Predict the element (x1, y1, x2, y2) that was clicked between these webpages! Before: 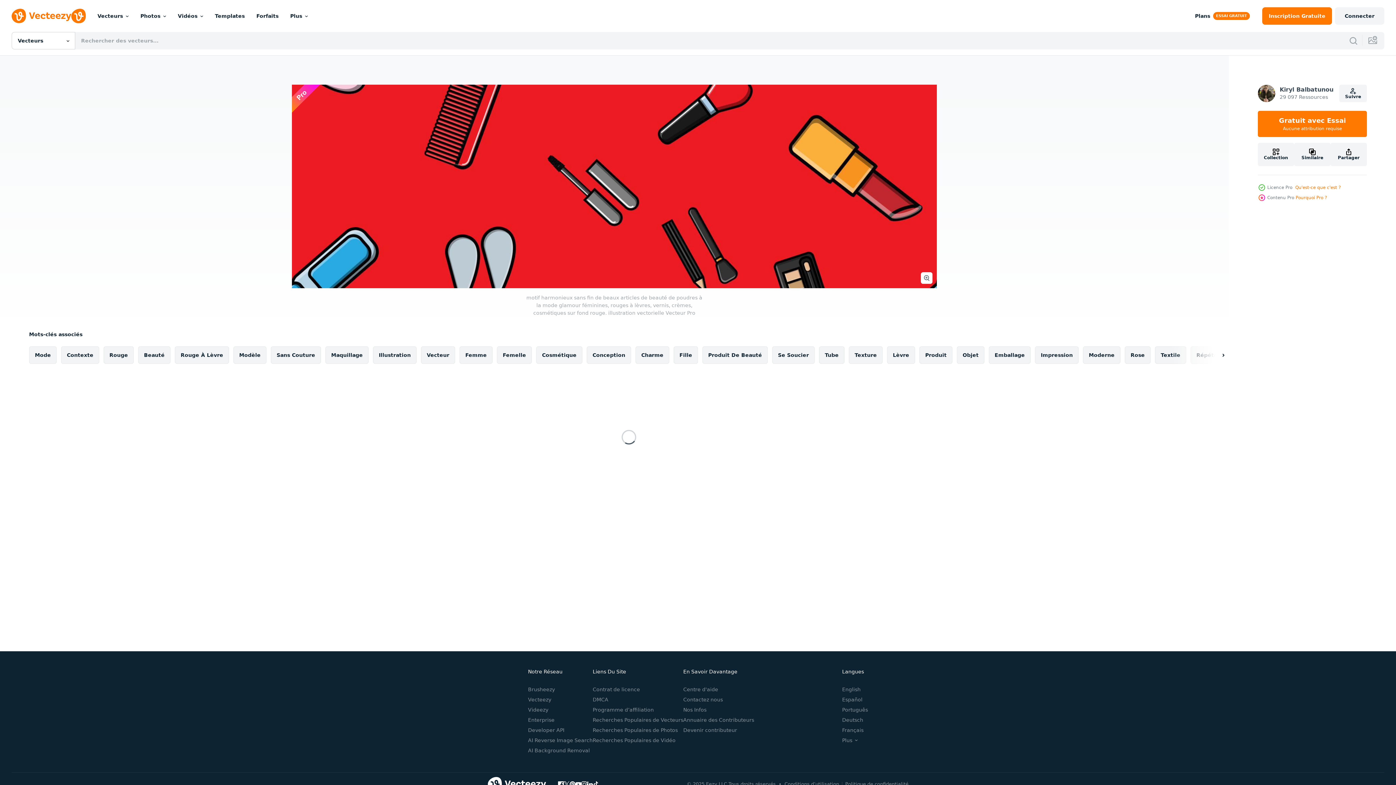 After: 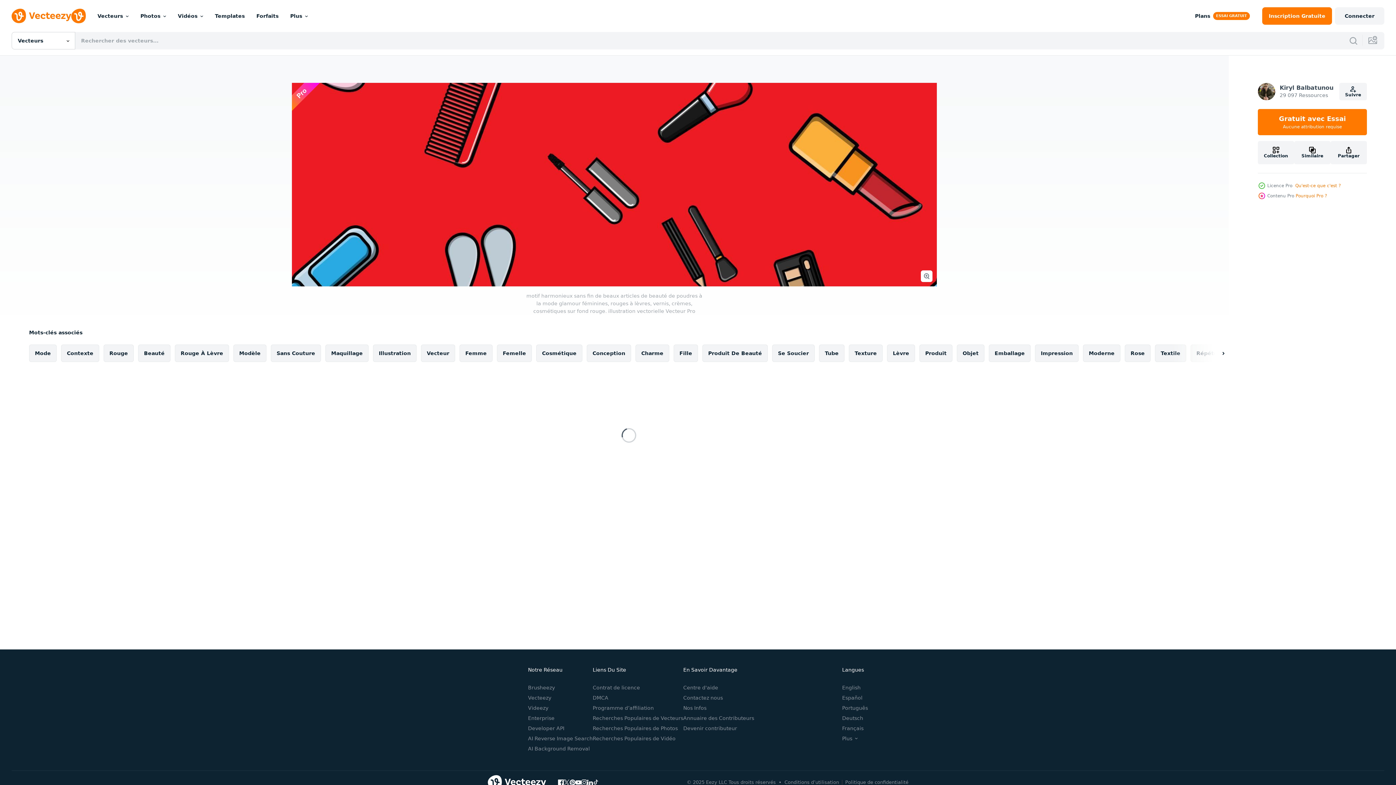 Action: bbox: (593, 781, 598, 787)